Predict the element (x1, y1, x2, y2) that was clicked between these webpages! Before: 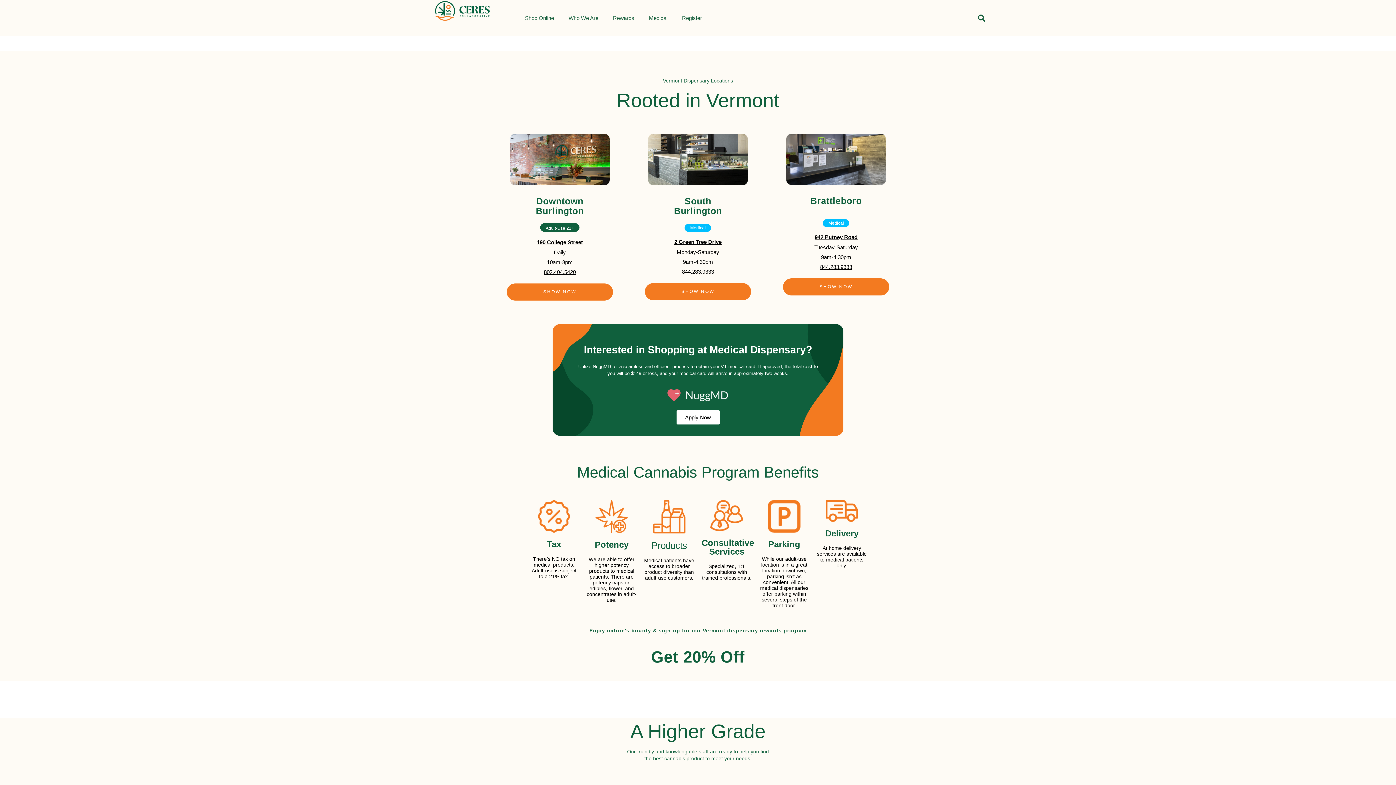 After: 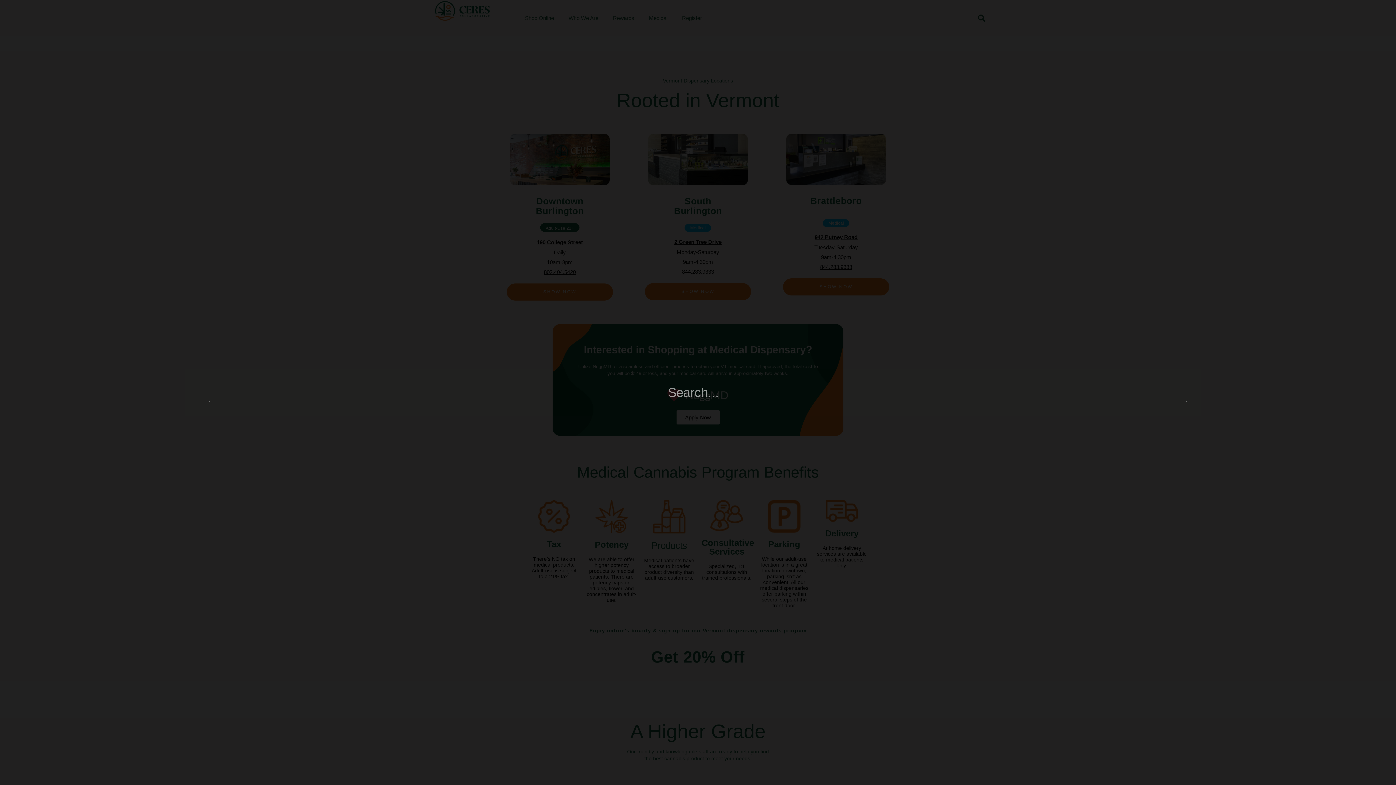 Action: label: Search bbox: (974, 10, 989, 25)